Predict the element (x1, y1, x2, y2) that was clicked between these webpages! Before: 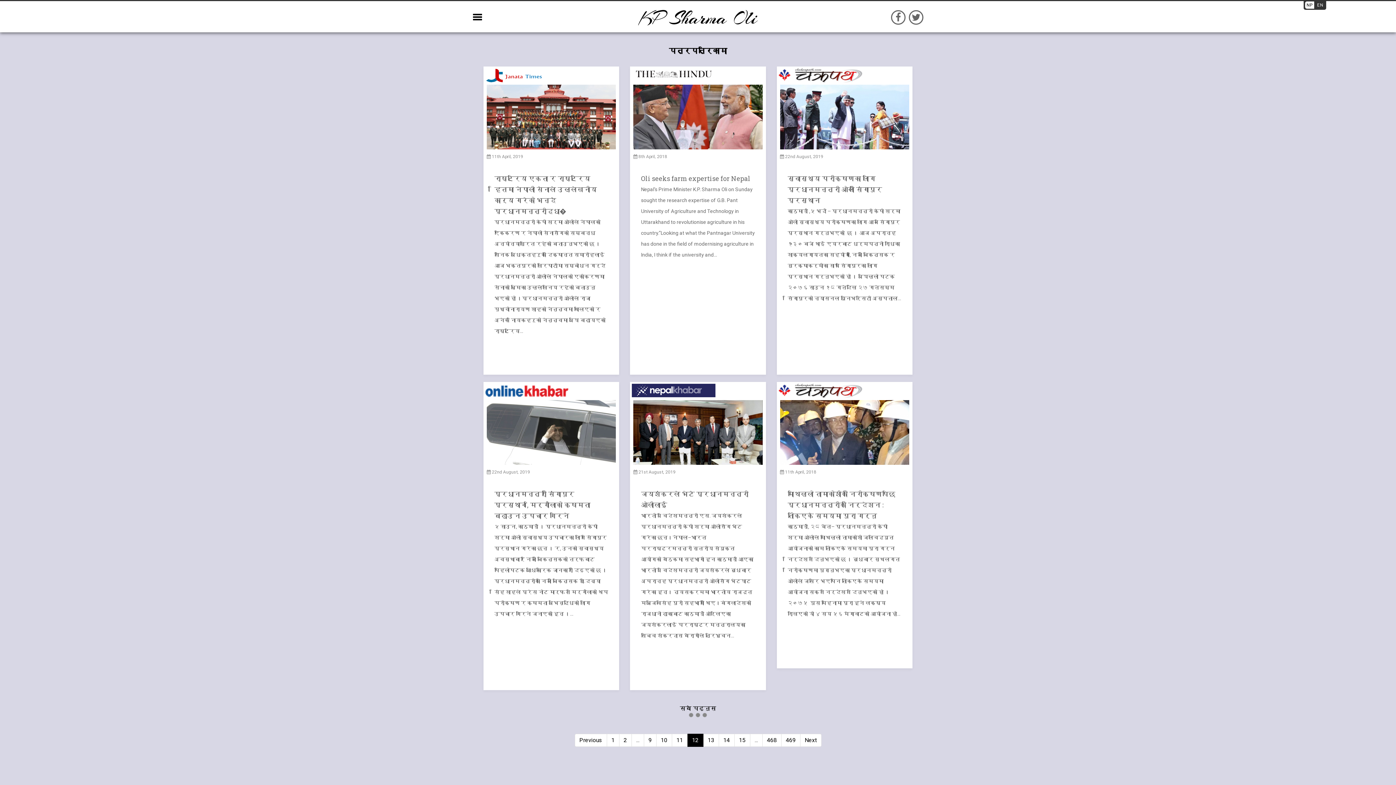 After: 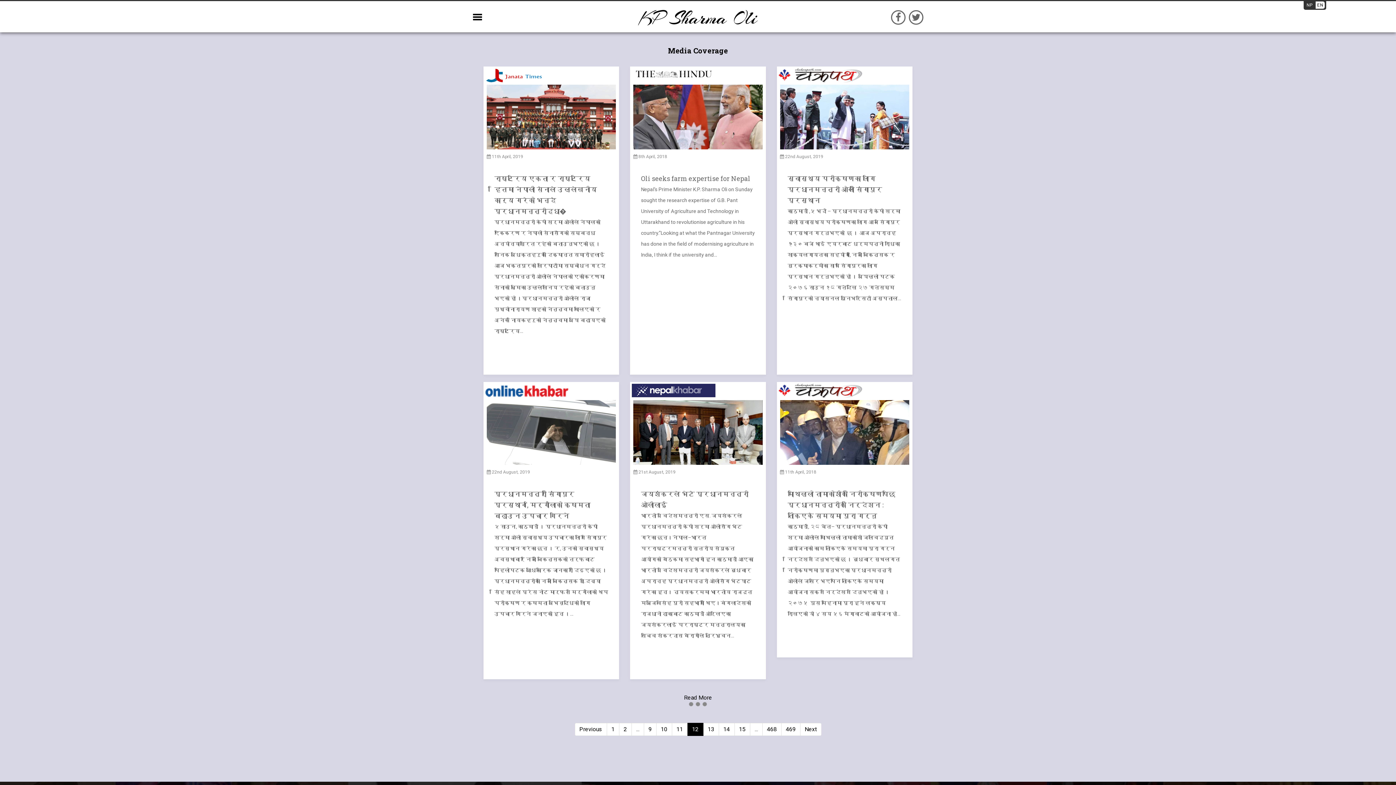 Action: bbox: (1316, 1, 1325, 8) label: EN